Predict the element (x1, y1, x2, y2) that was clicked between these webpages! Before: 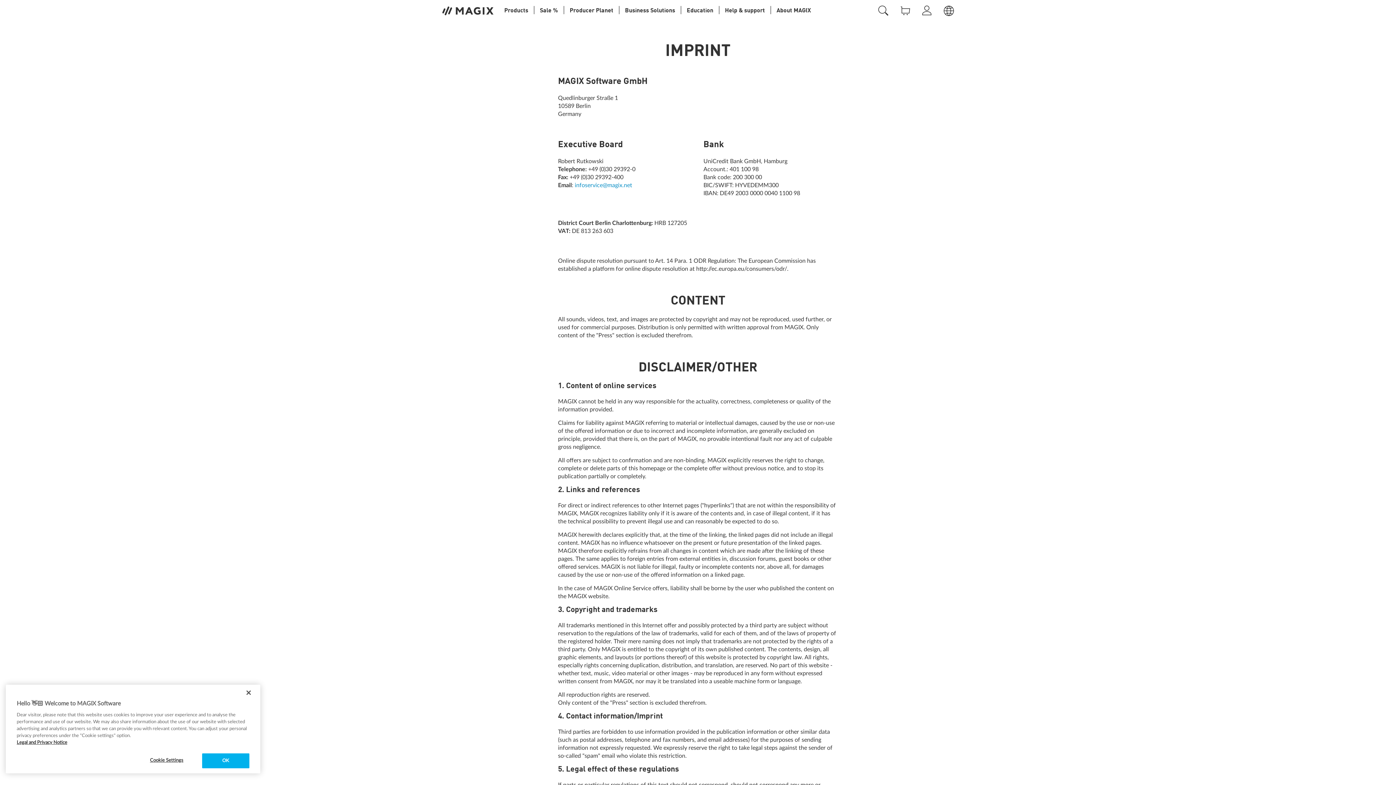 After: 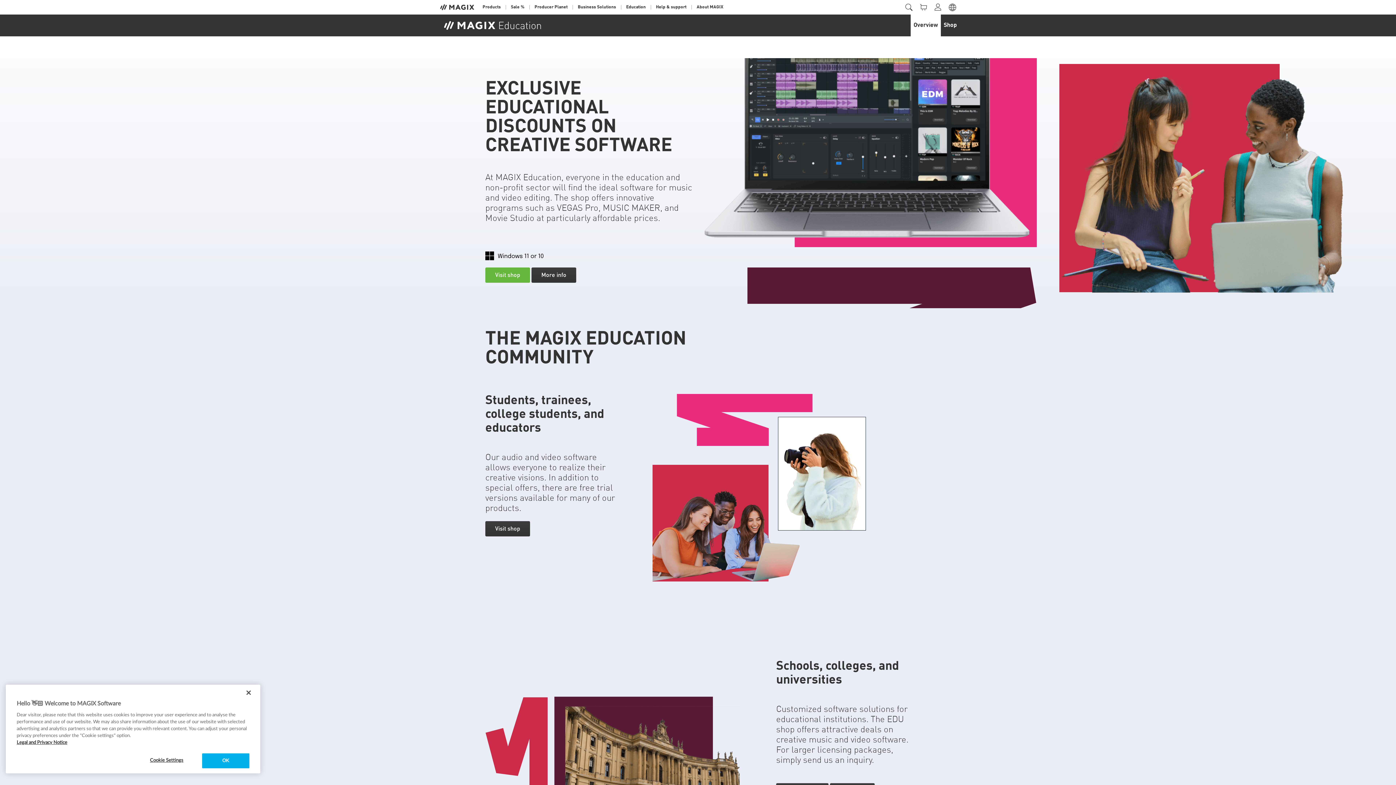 Action: label: Education bbox: (684, 0, 716, 21)